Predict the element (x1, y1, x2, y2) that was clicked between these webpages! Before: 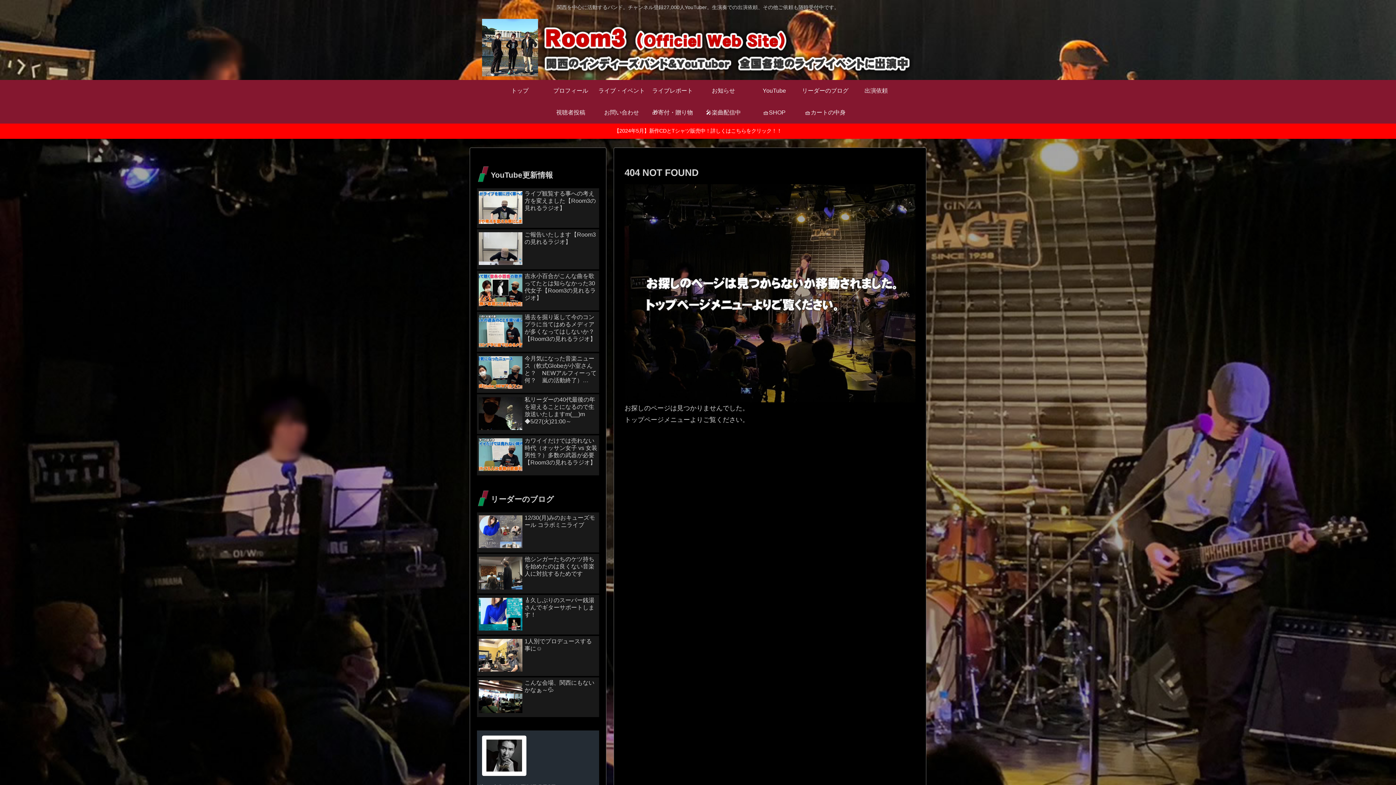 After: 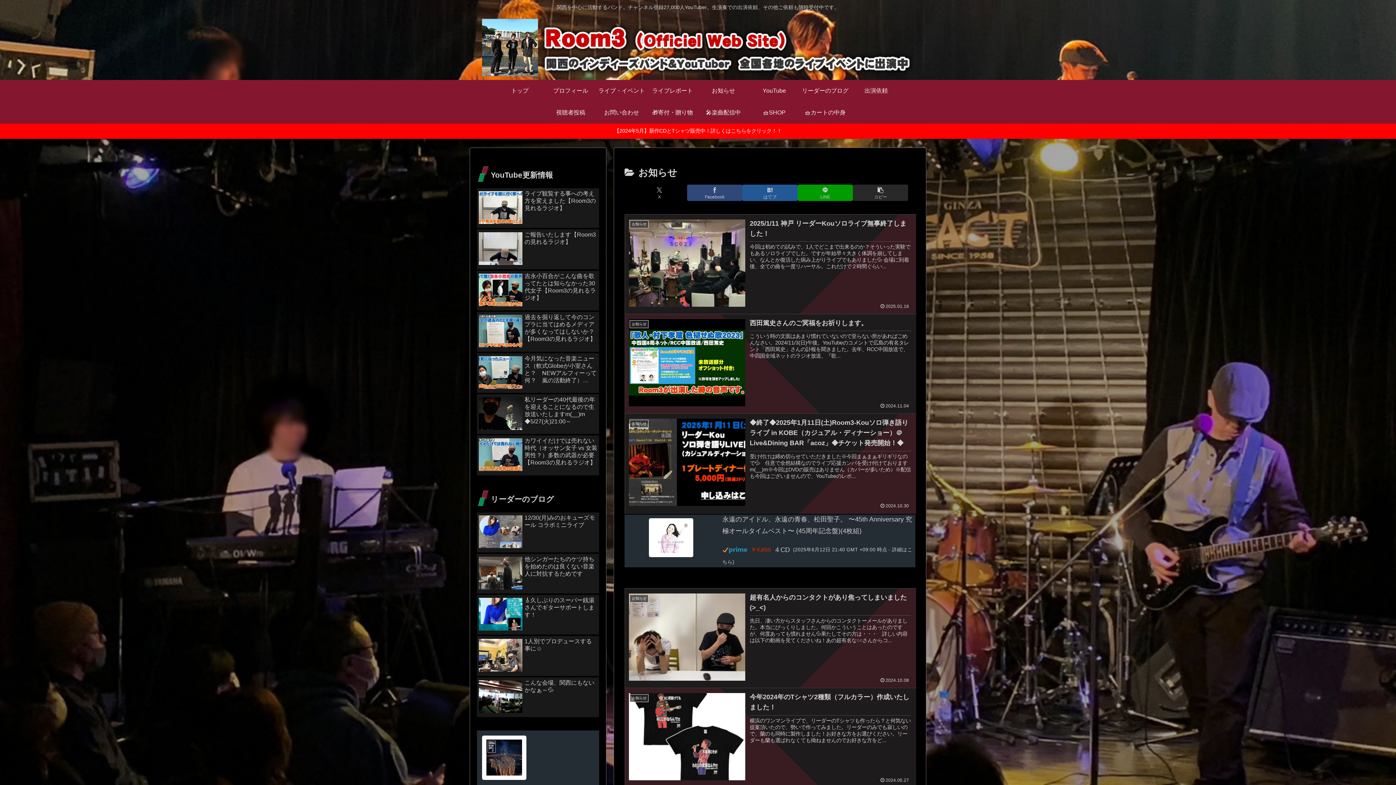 Action: label: お知らせ bbox: (698, 79, 749, 101)